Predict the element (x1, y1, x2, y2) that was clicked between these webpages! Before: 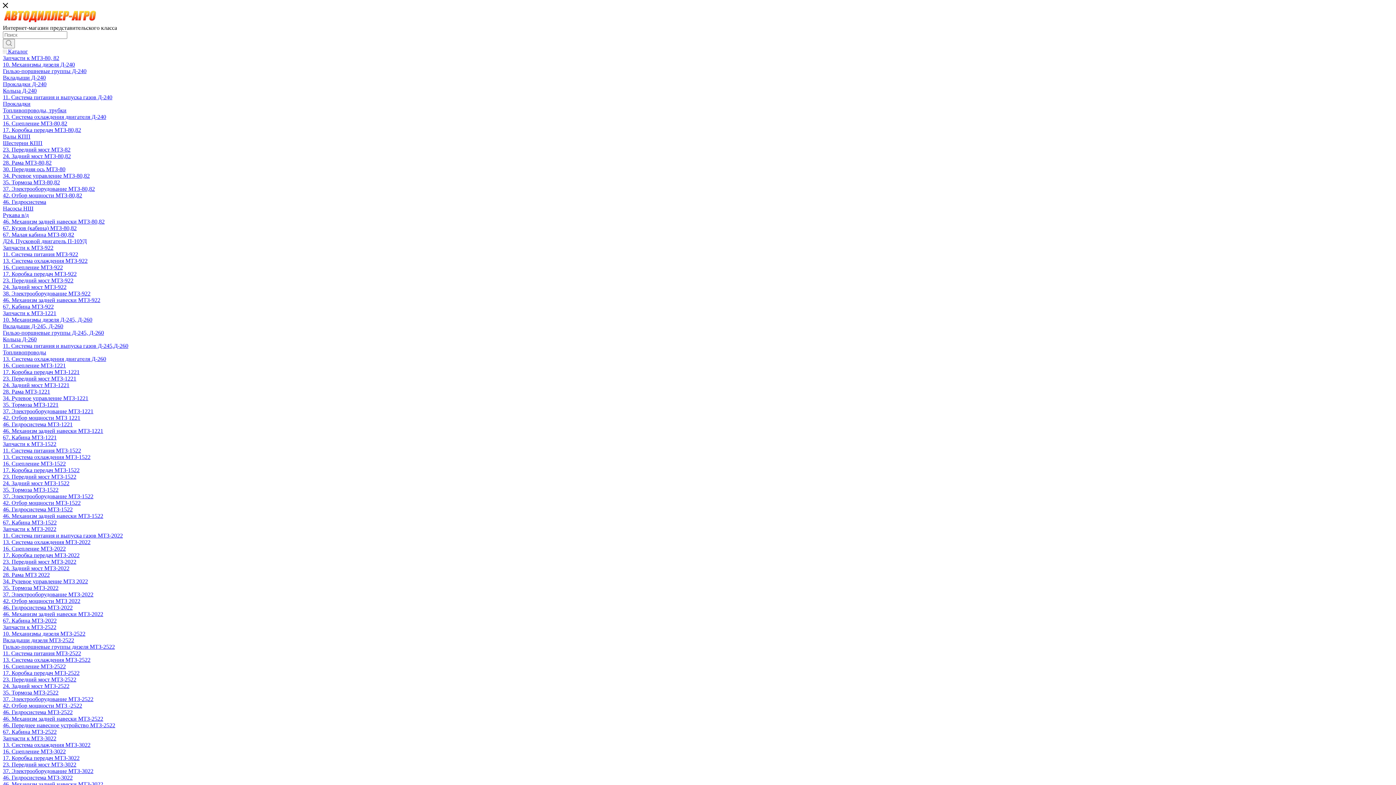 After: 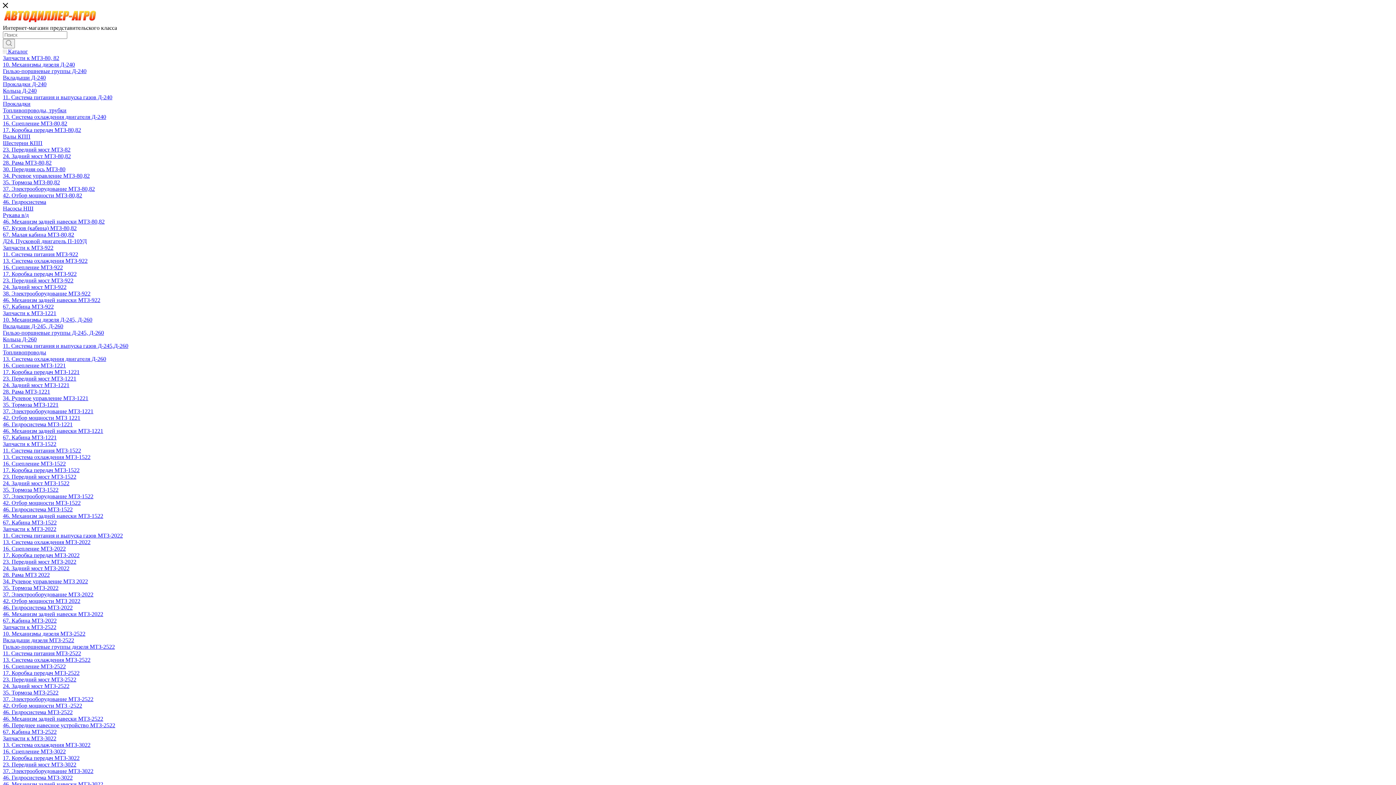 Action: bbox: (2, 526, 56, 532) label: Запчасти к МТЗ-2022